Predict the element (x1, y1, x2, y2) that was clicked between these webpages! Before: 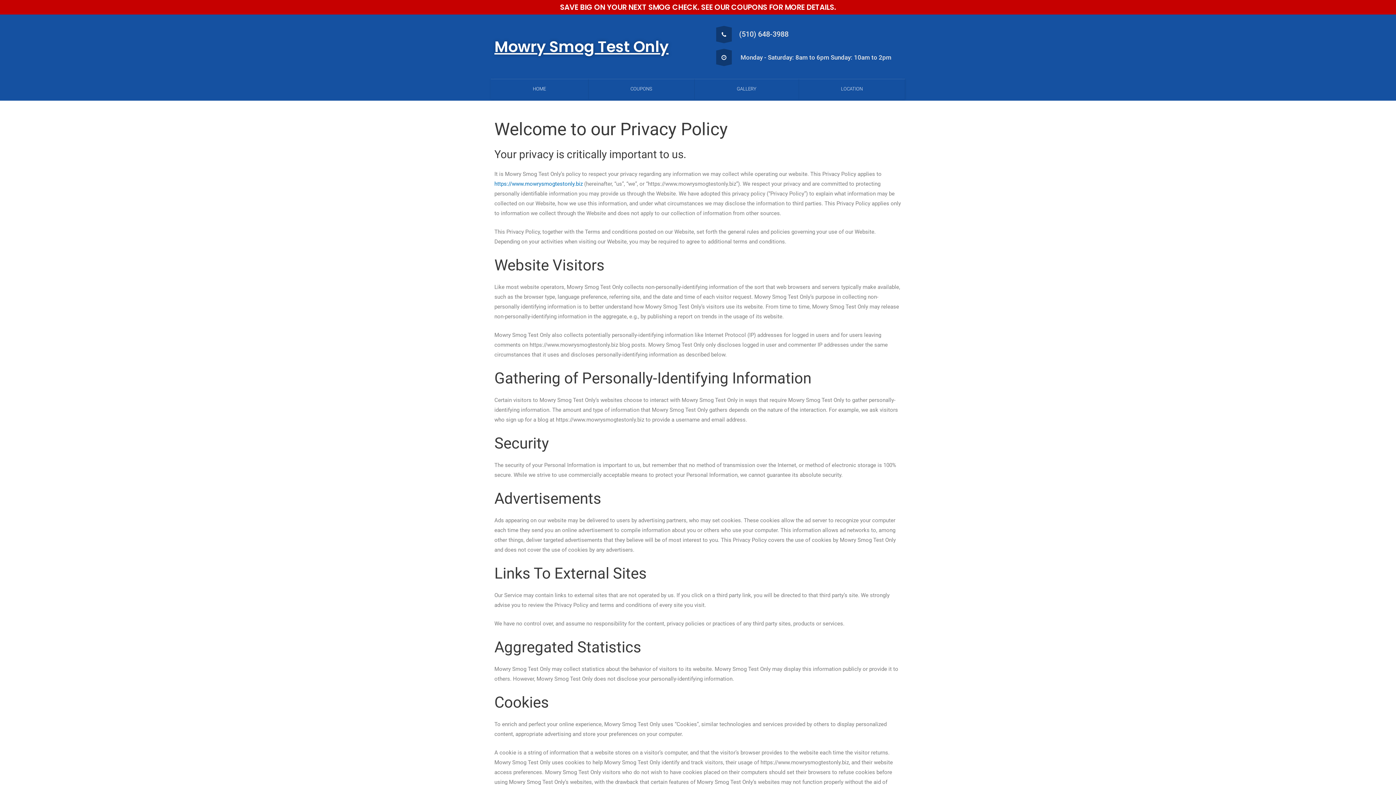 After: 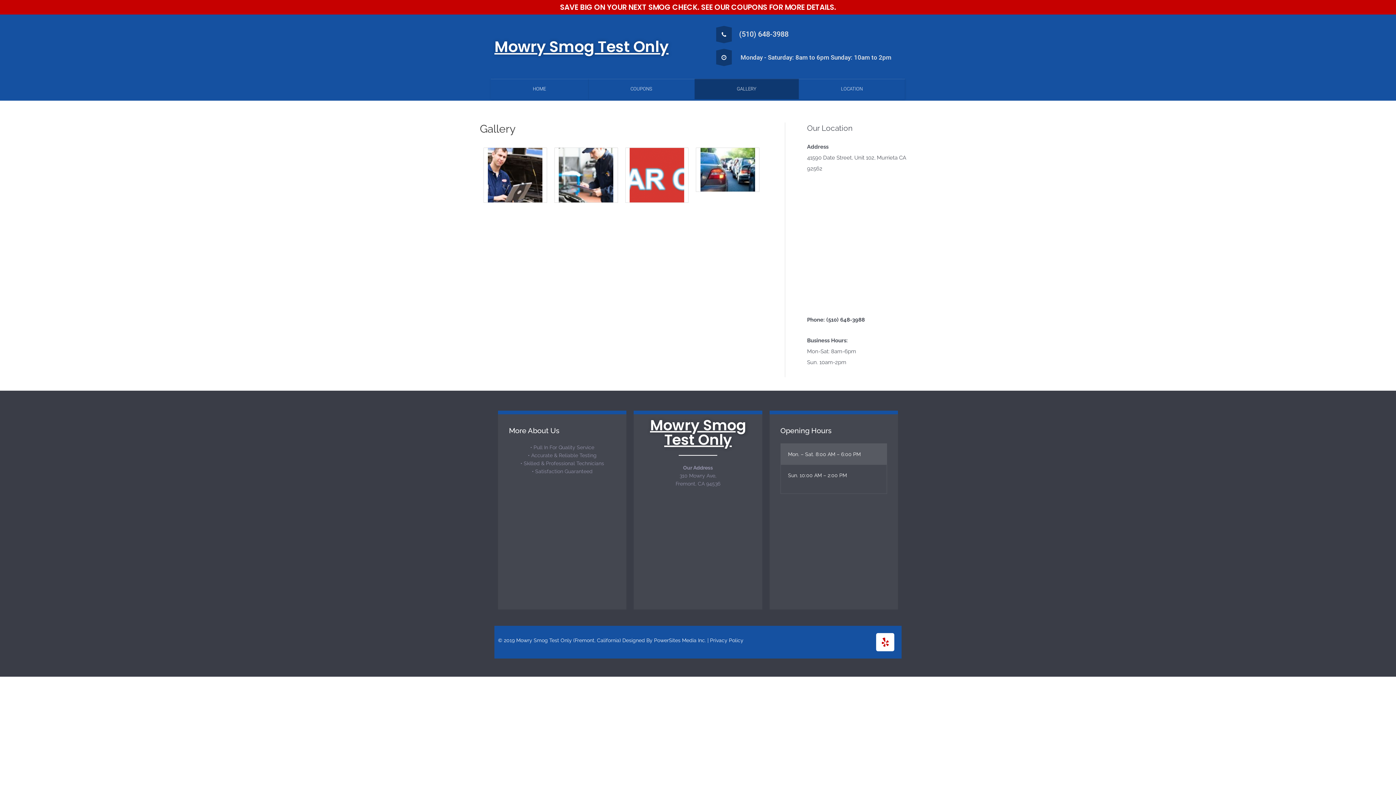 Action: bbox: (694, 78, 798, 99) label: GALLERY